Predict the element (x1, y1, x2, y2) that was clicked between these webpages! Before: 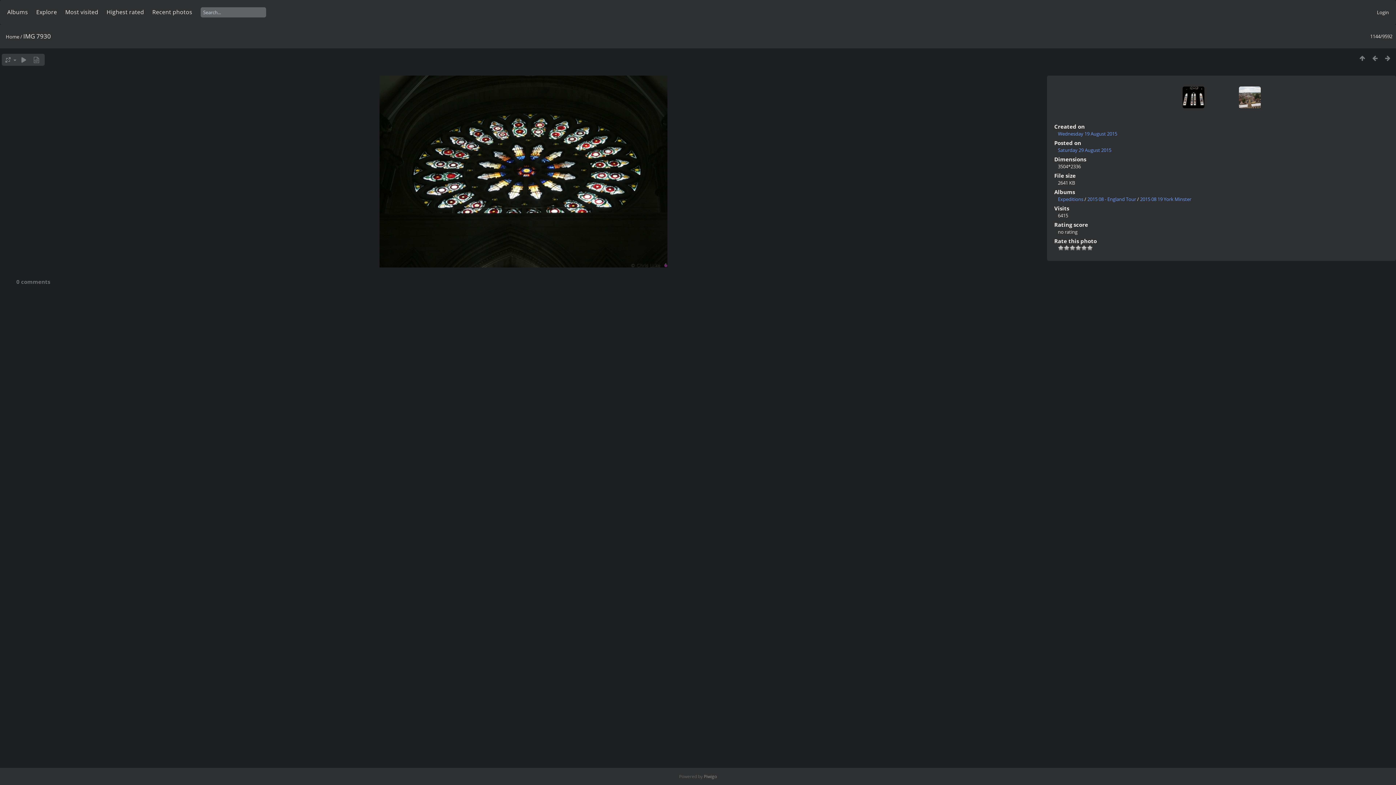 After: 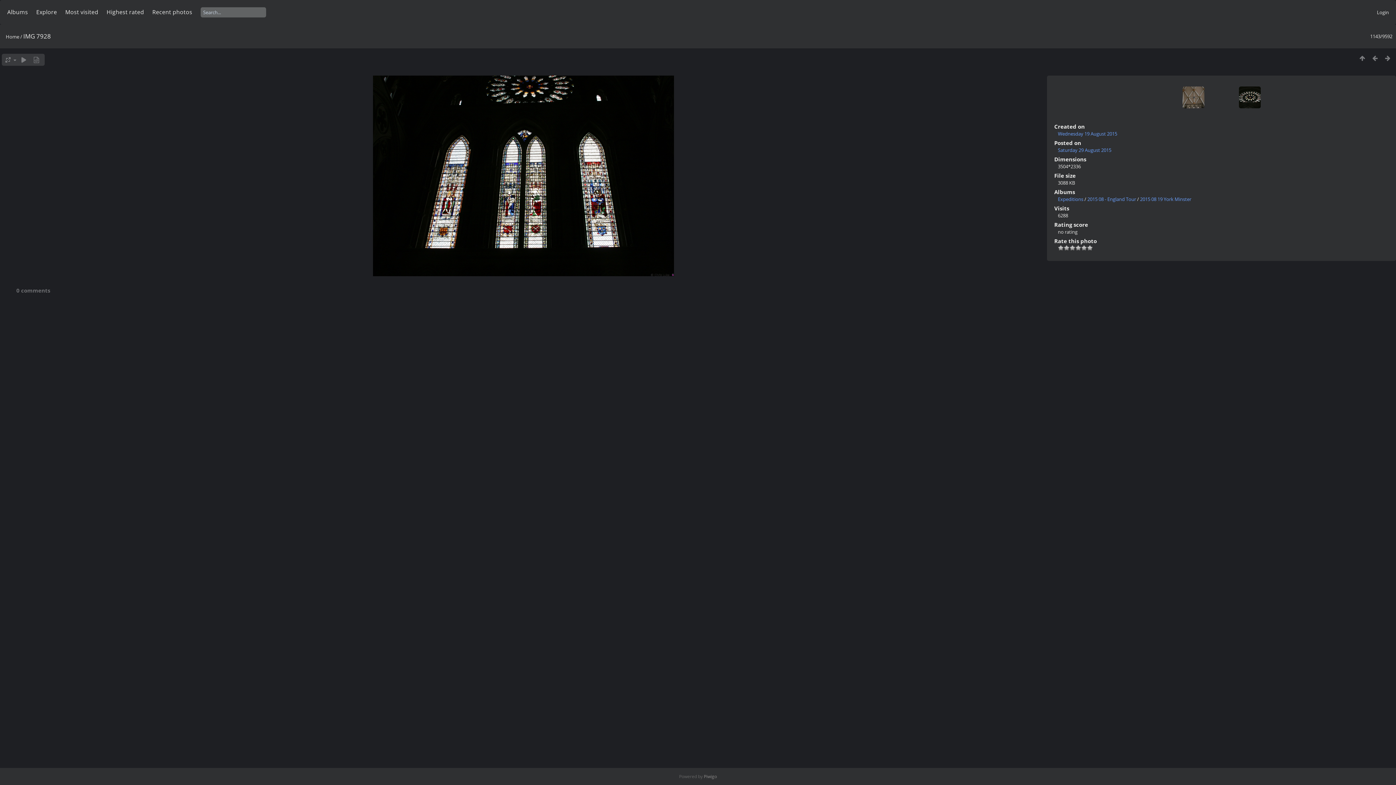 Action: bbox: (1369, 53, 1381, 62)